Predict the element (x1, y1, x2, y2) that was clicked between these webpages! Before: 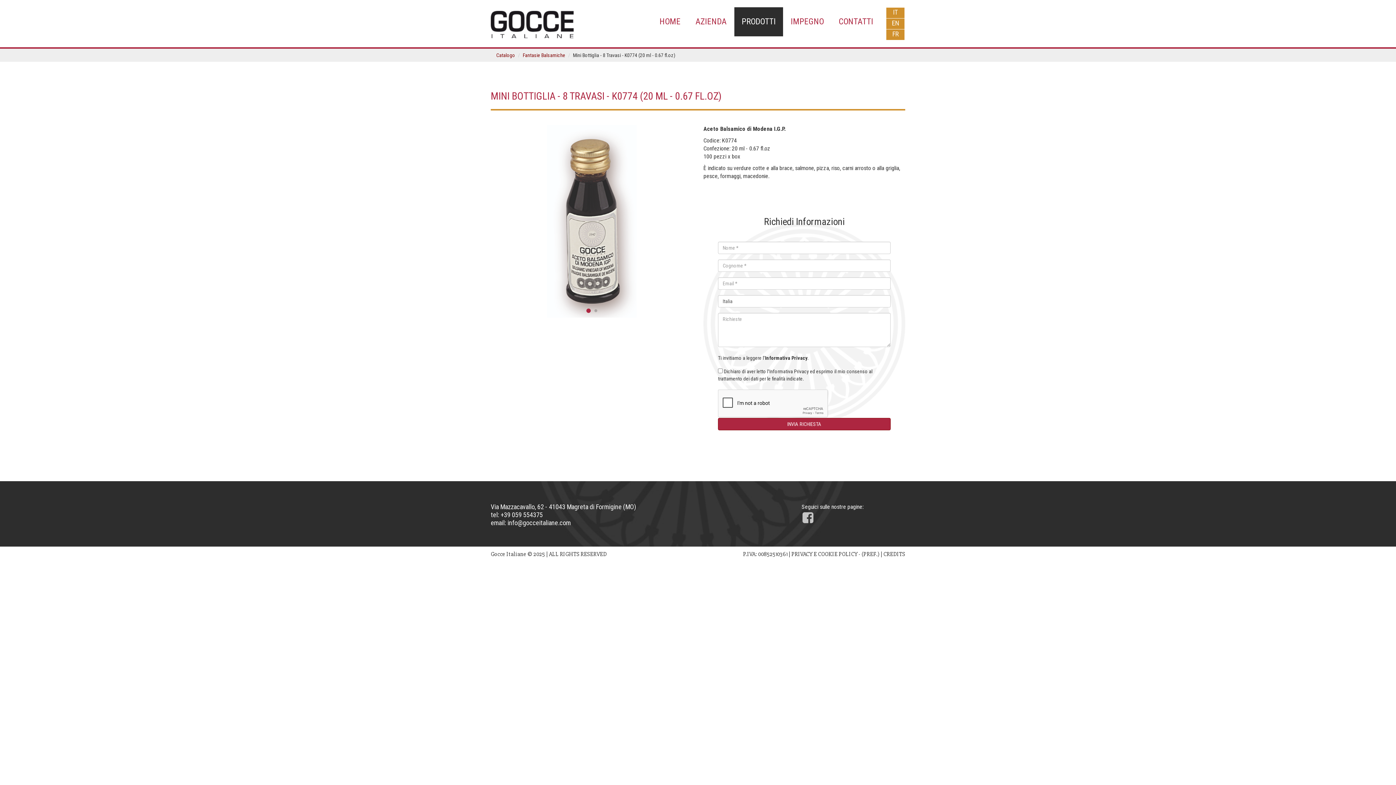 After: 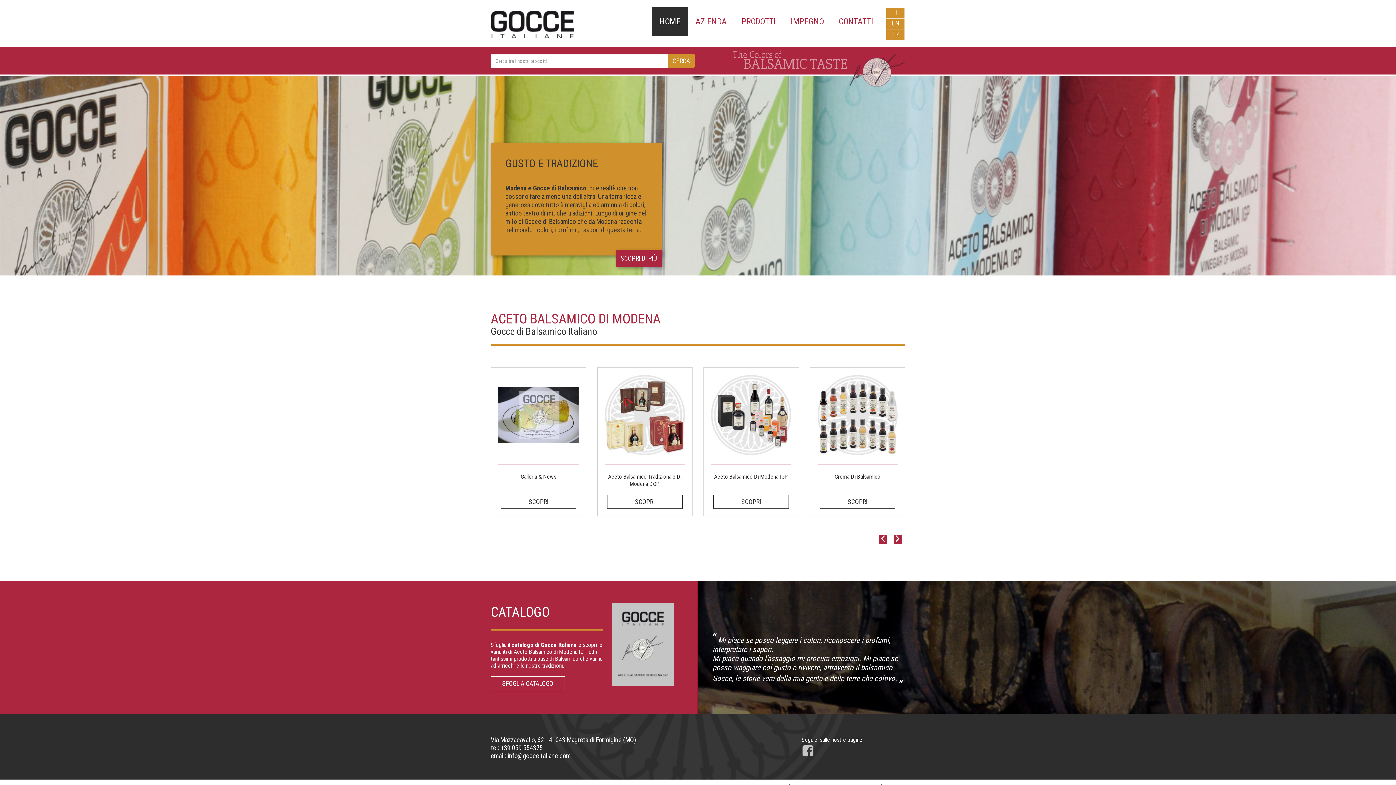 Action: bbox: (652, 7, 688, 36) label: HOME